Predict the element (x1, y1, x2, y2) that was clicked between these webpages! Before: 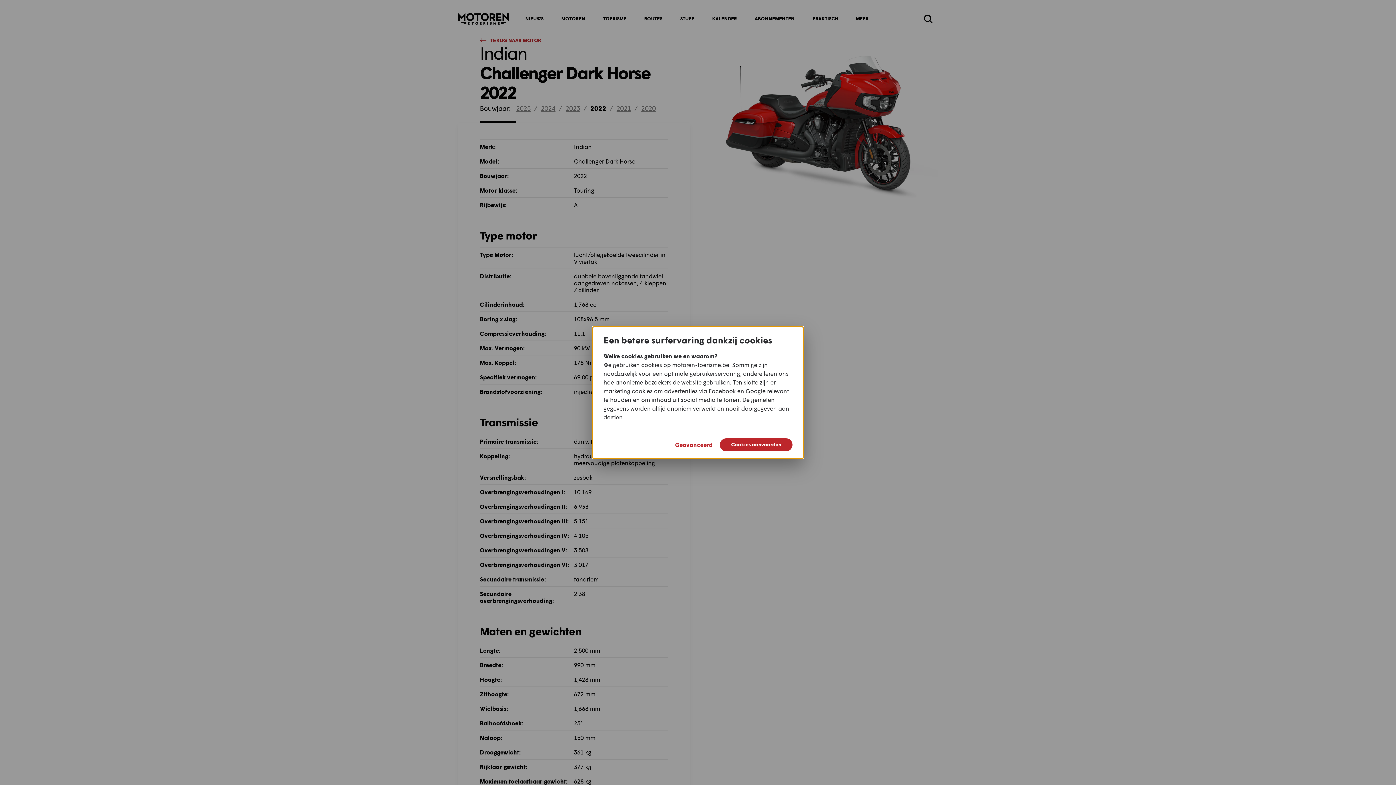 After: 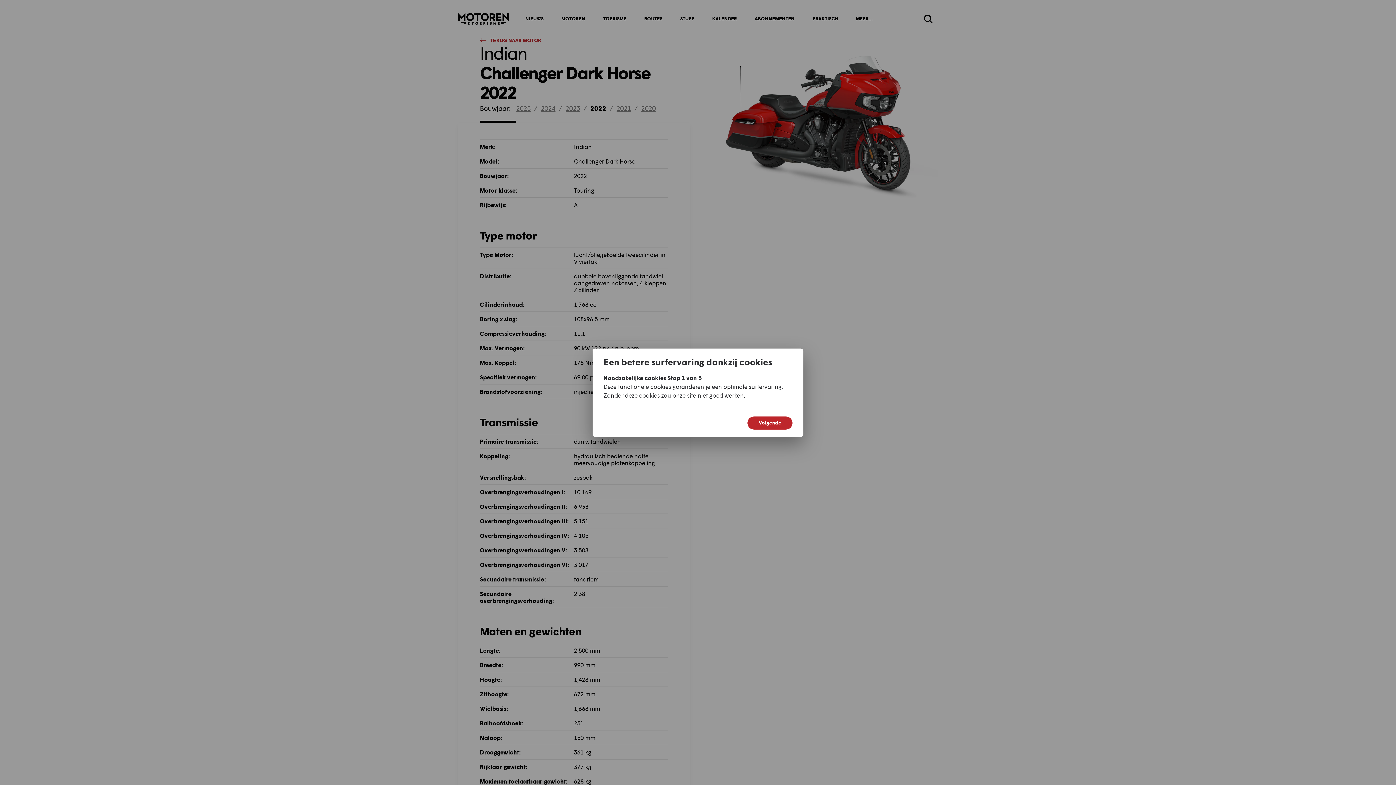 Action: bbox: (675, 440, 712, 449) label: Geavanceerd